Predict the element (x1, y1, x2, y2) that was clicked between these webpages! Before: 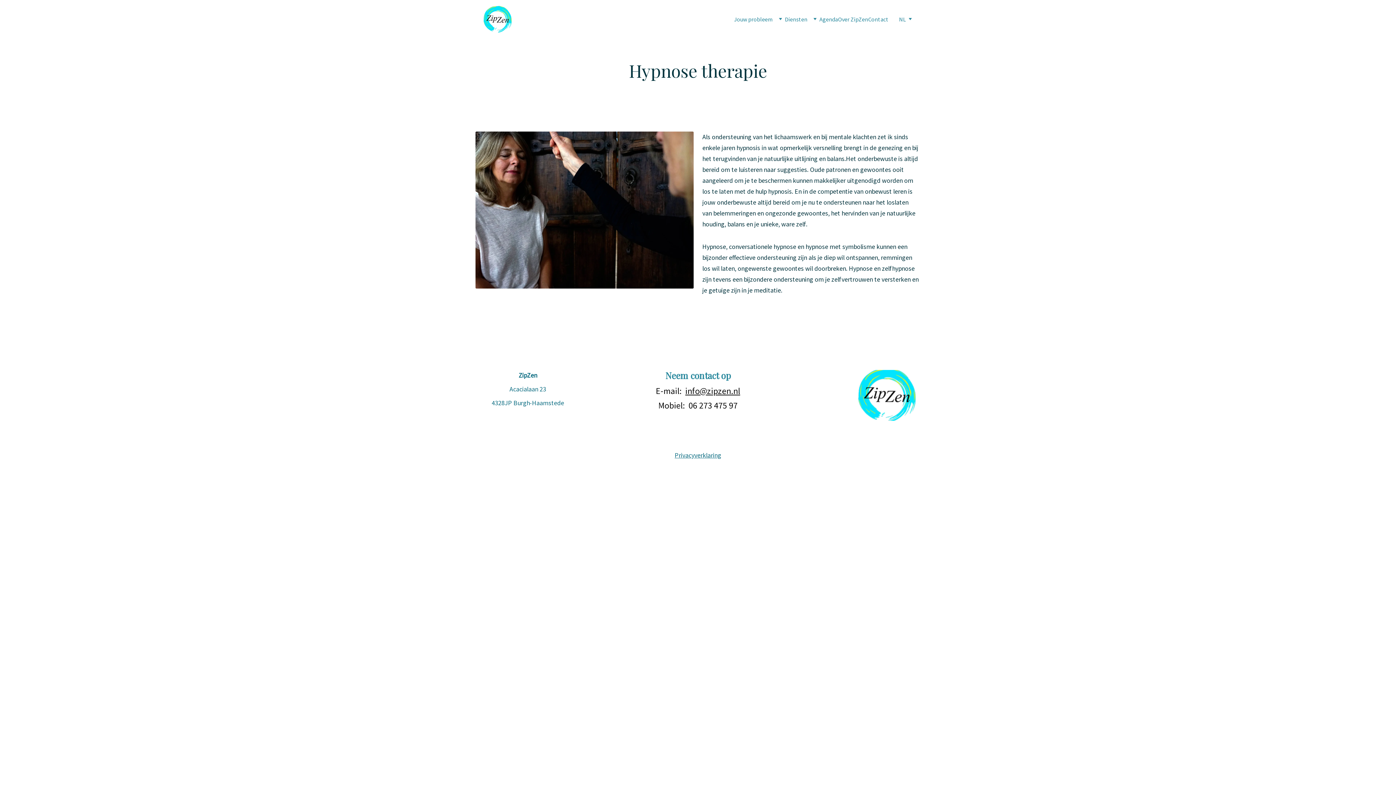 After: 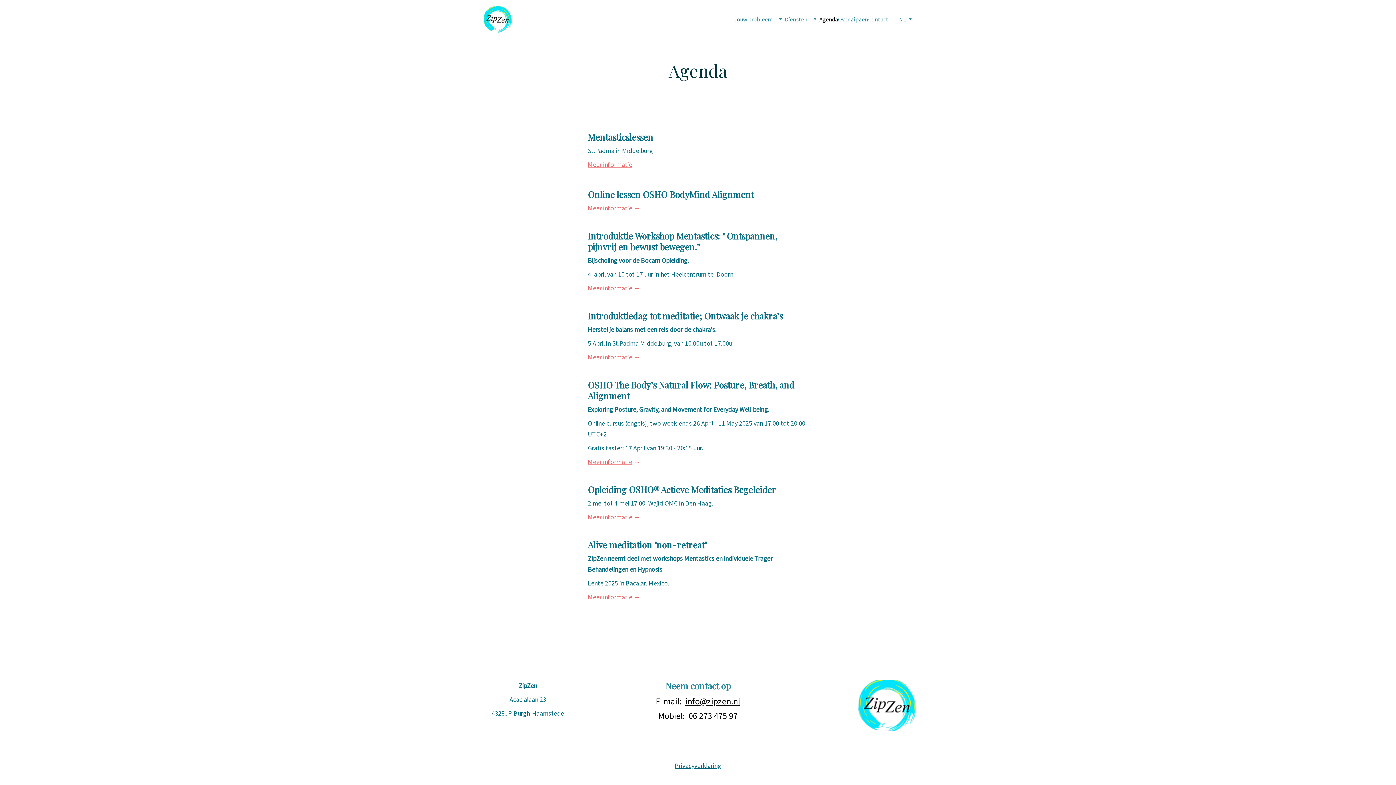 Action: bbox: (819, 14, 838, 23) label: Agenda